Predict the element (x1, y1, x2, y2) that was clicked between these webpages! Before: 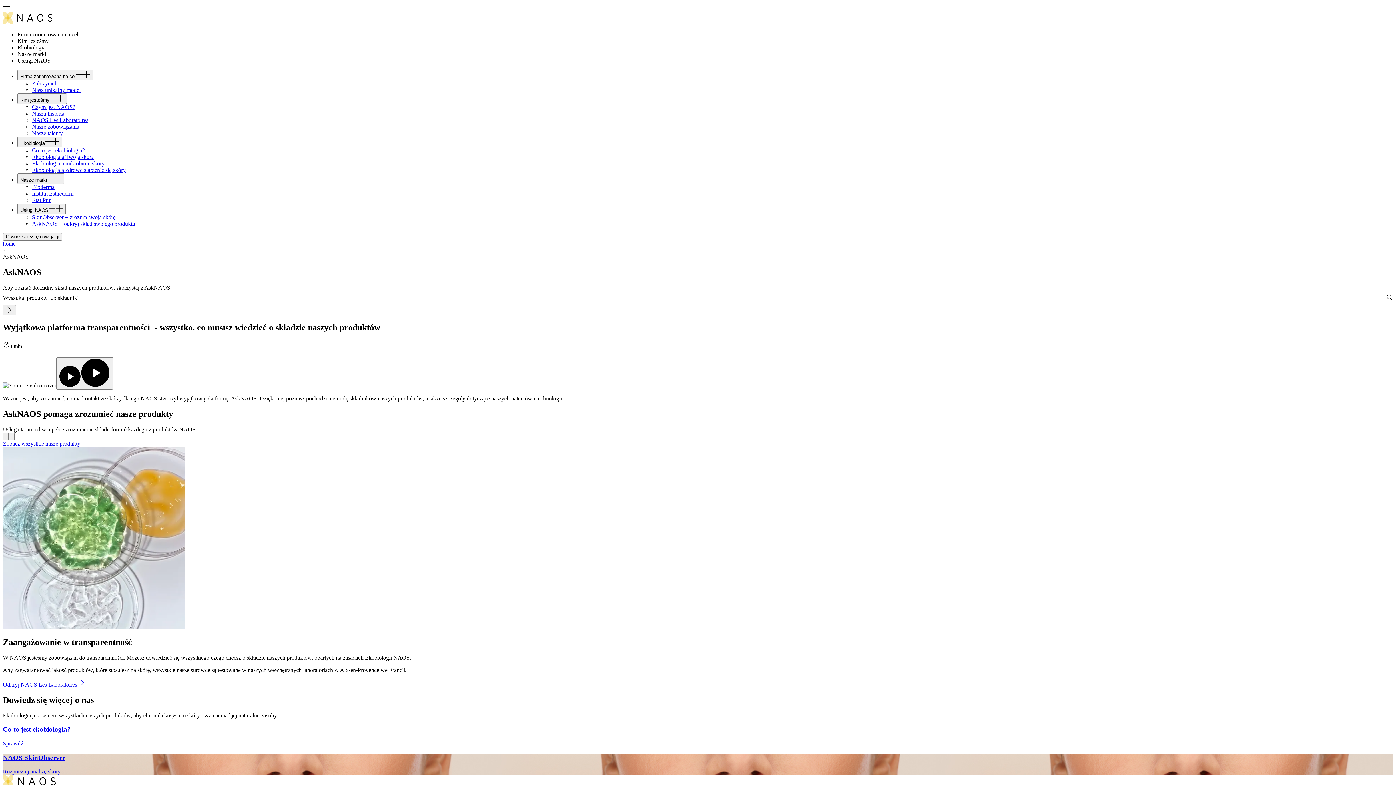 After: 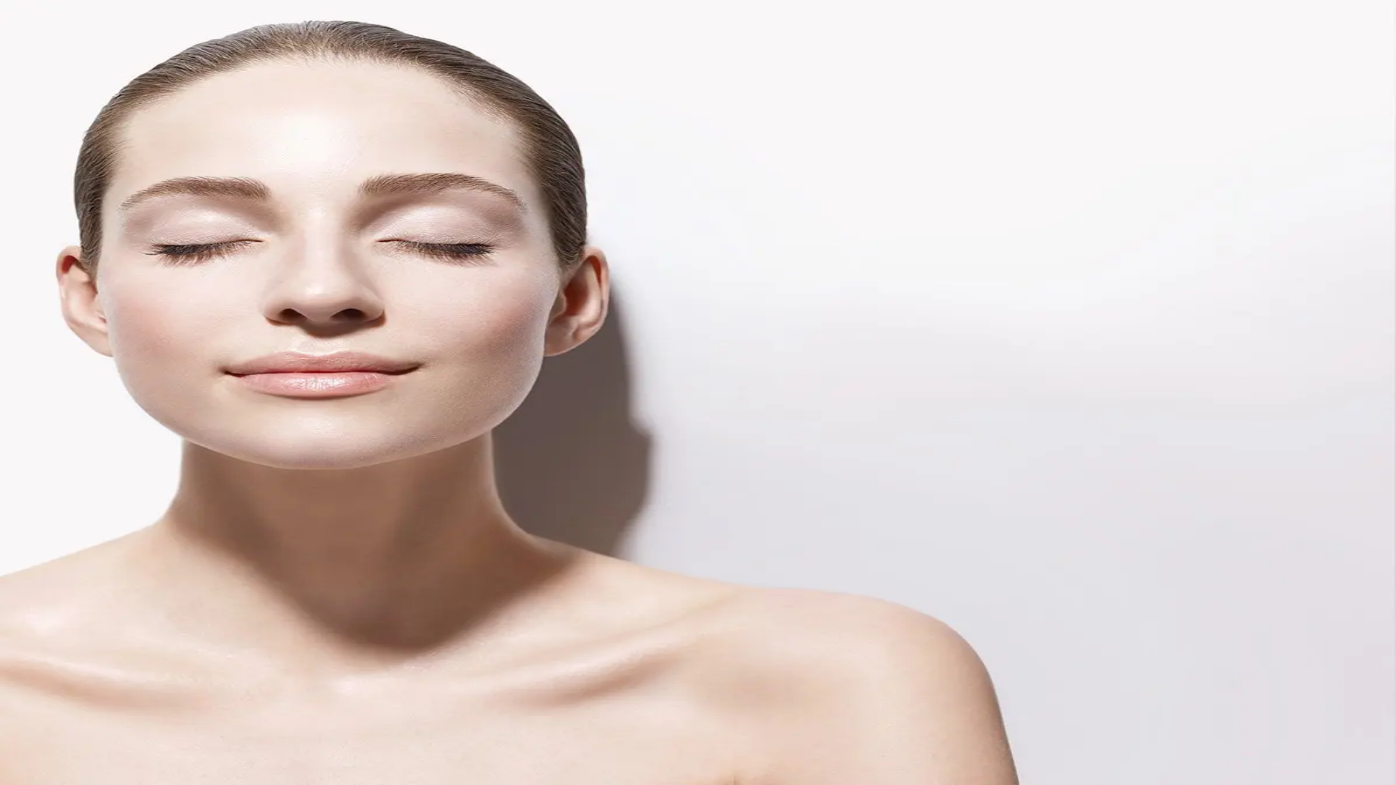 Action: bbox: (32, 190, 1393, 197) label: Institut Esthederm